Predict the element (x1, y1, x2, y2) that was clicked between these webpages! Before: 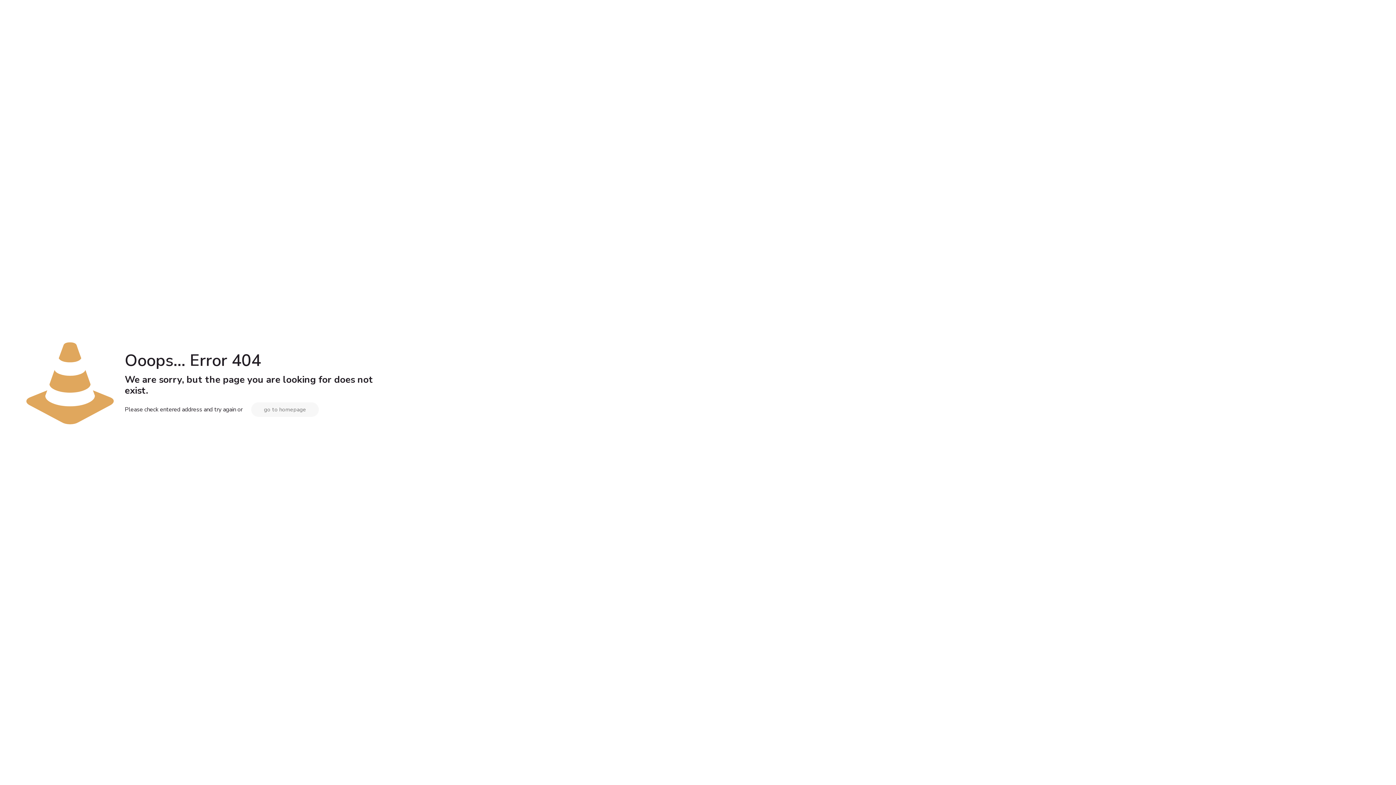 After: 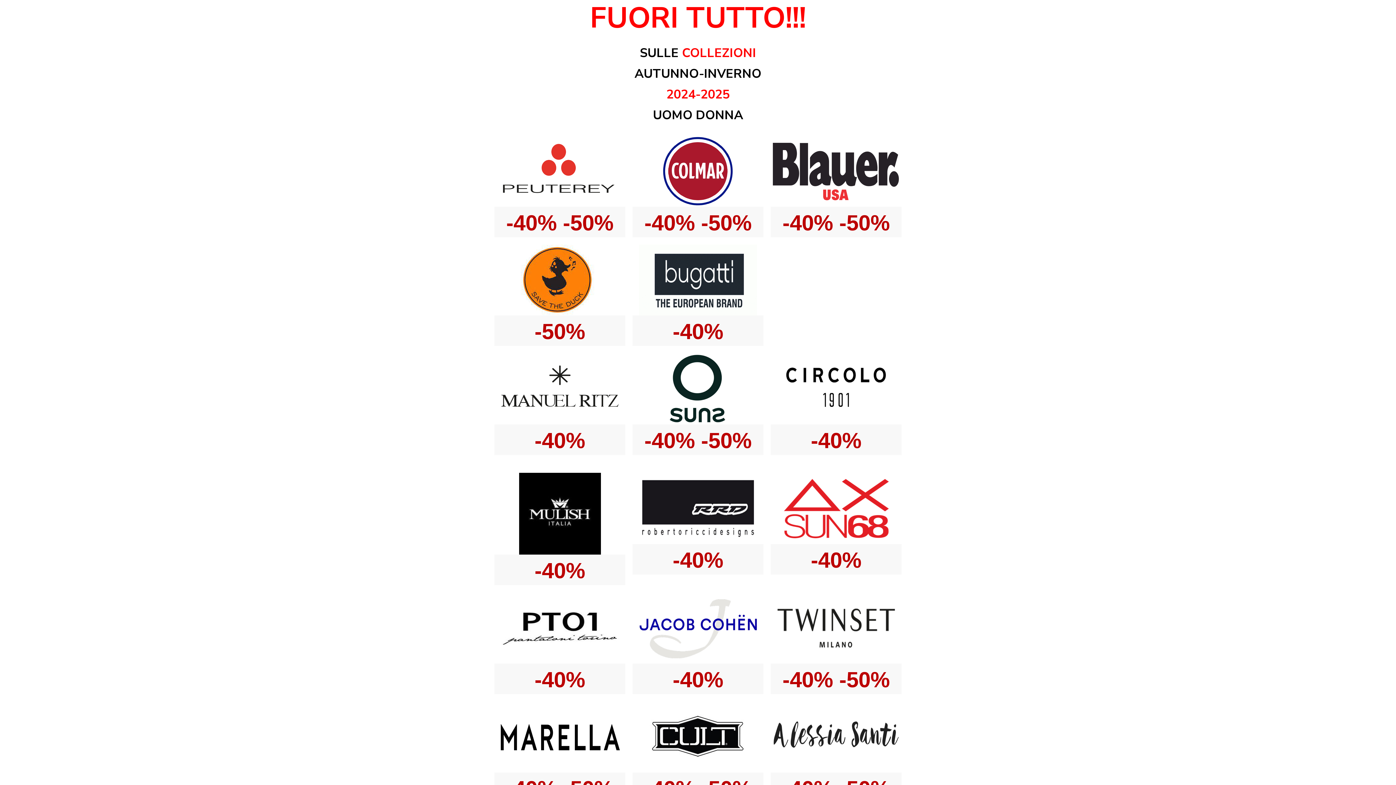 Action: bbox: (251, 402, 318, 417) label: go to homepage